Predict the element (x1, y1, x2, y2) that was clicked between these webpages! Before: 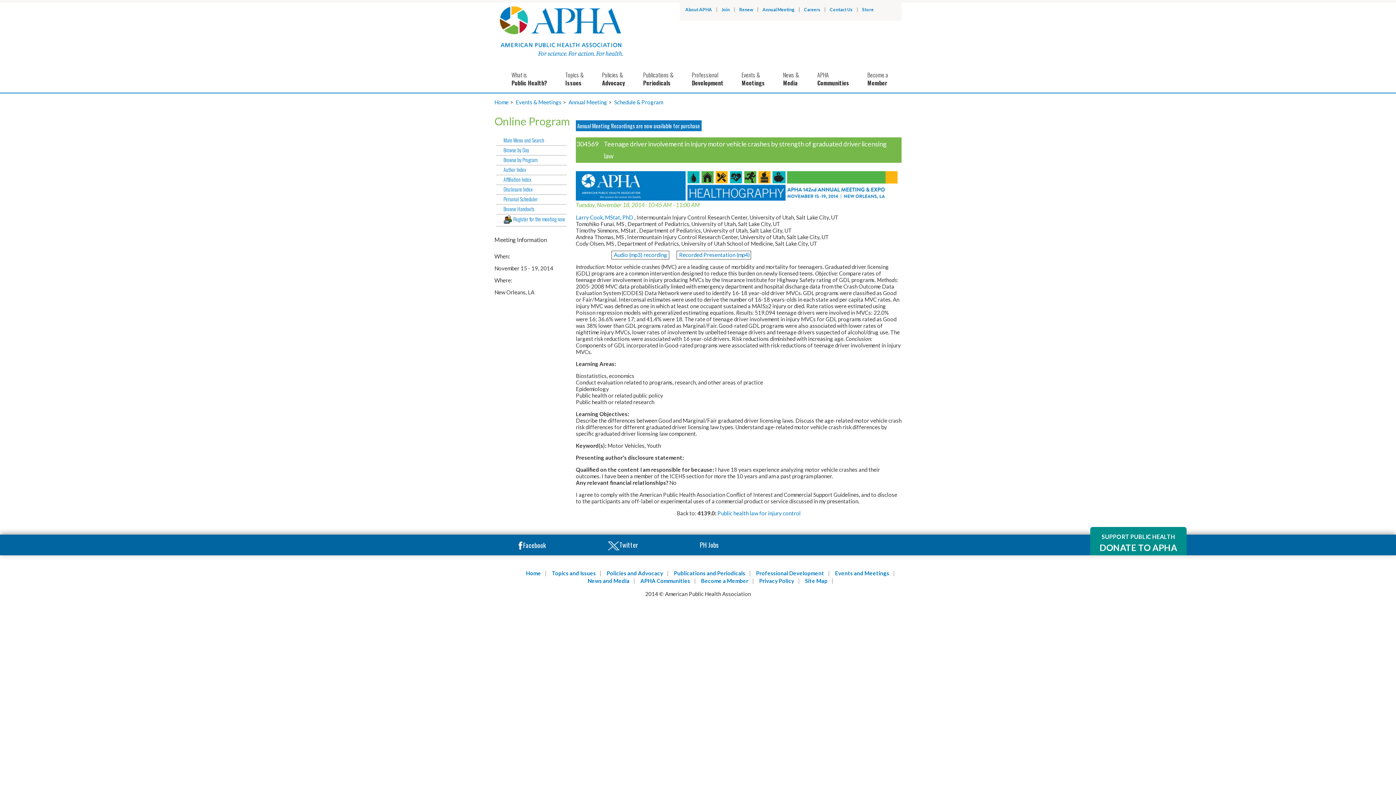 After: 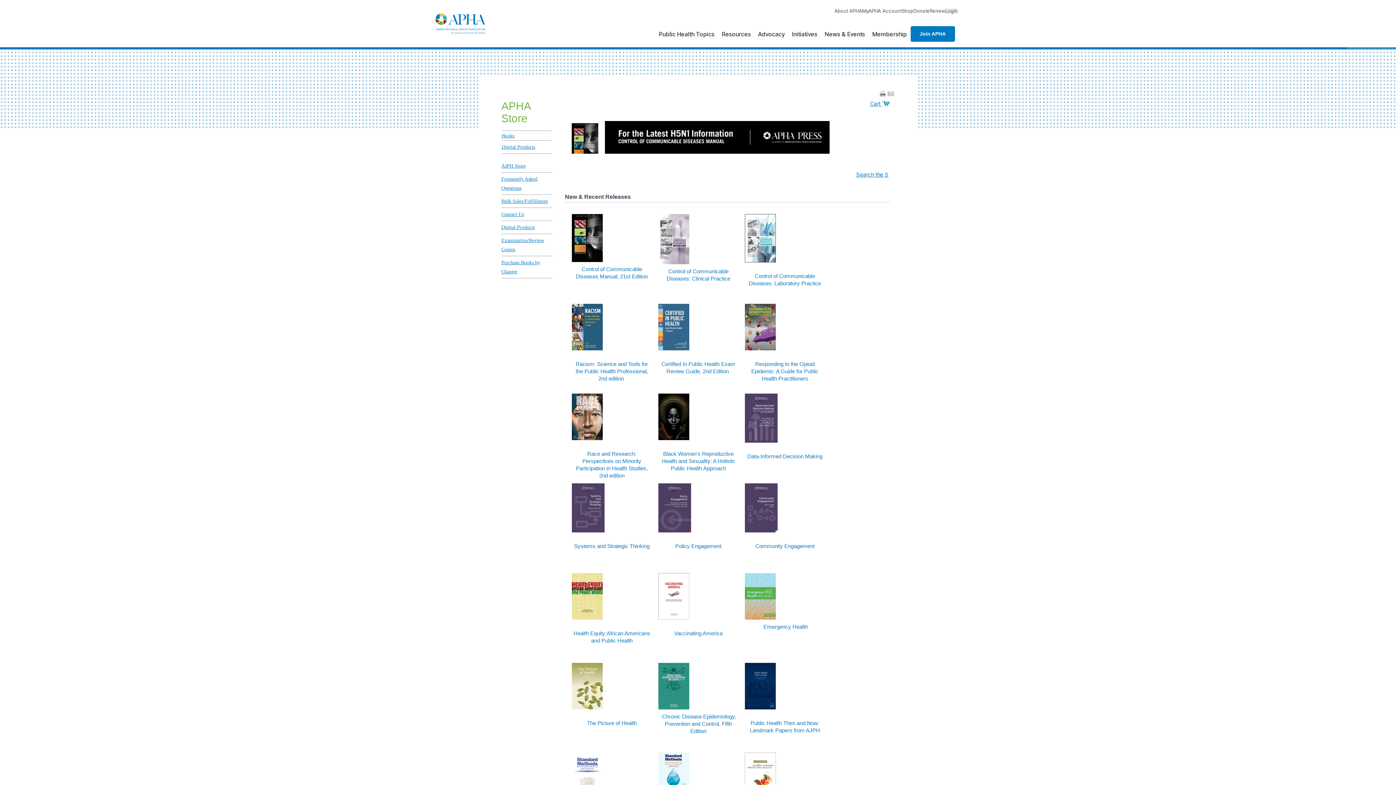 Action: bbox: (862, 6, 873, 12) label: Store